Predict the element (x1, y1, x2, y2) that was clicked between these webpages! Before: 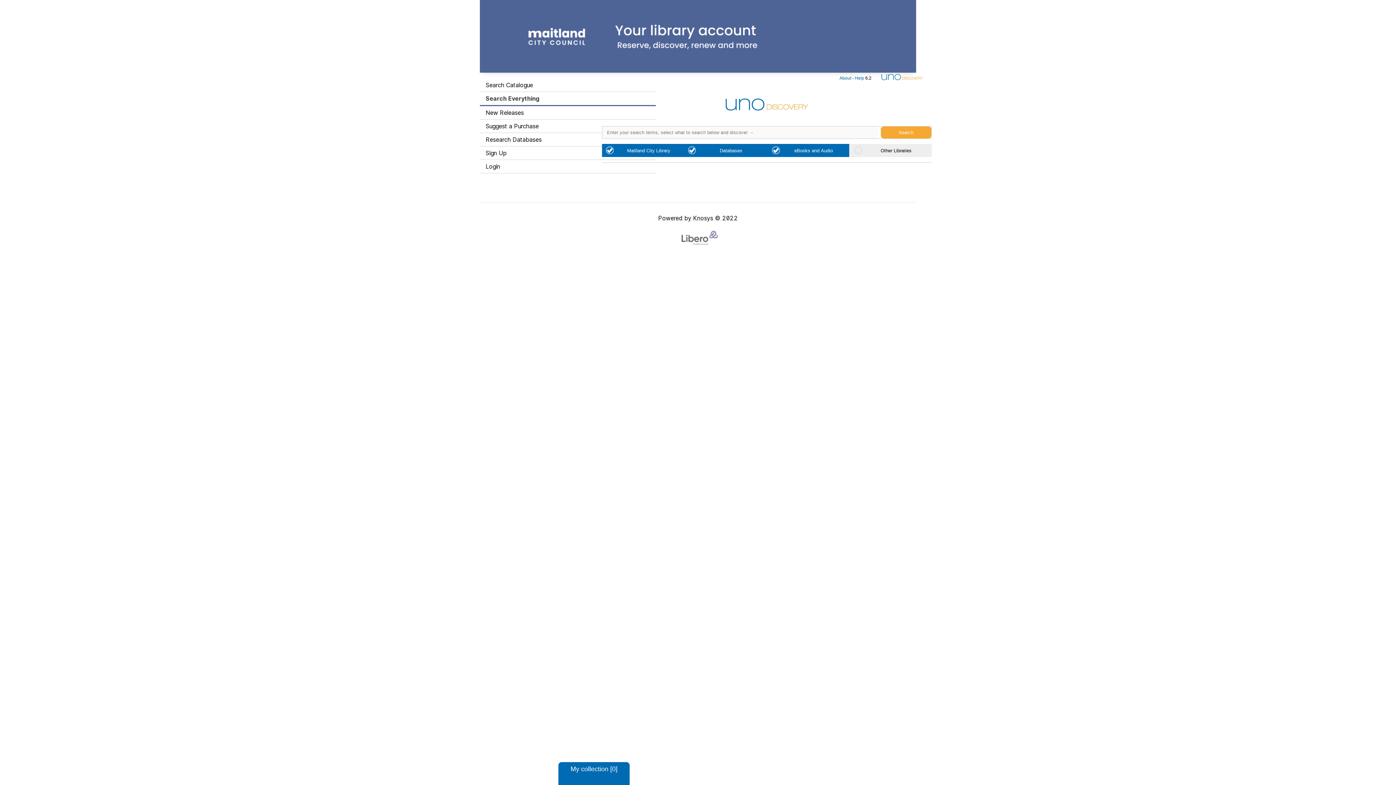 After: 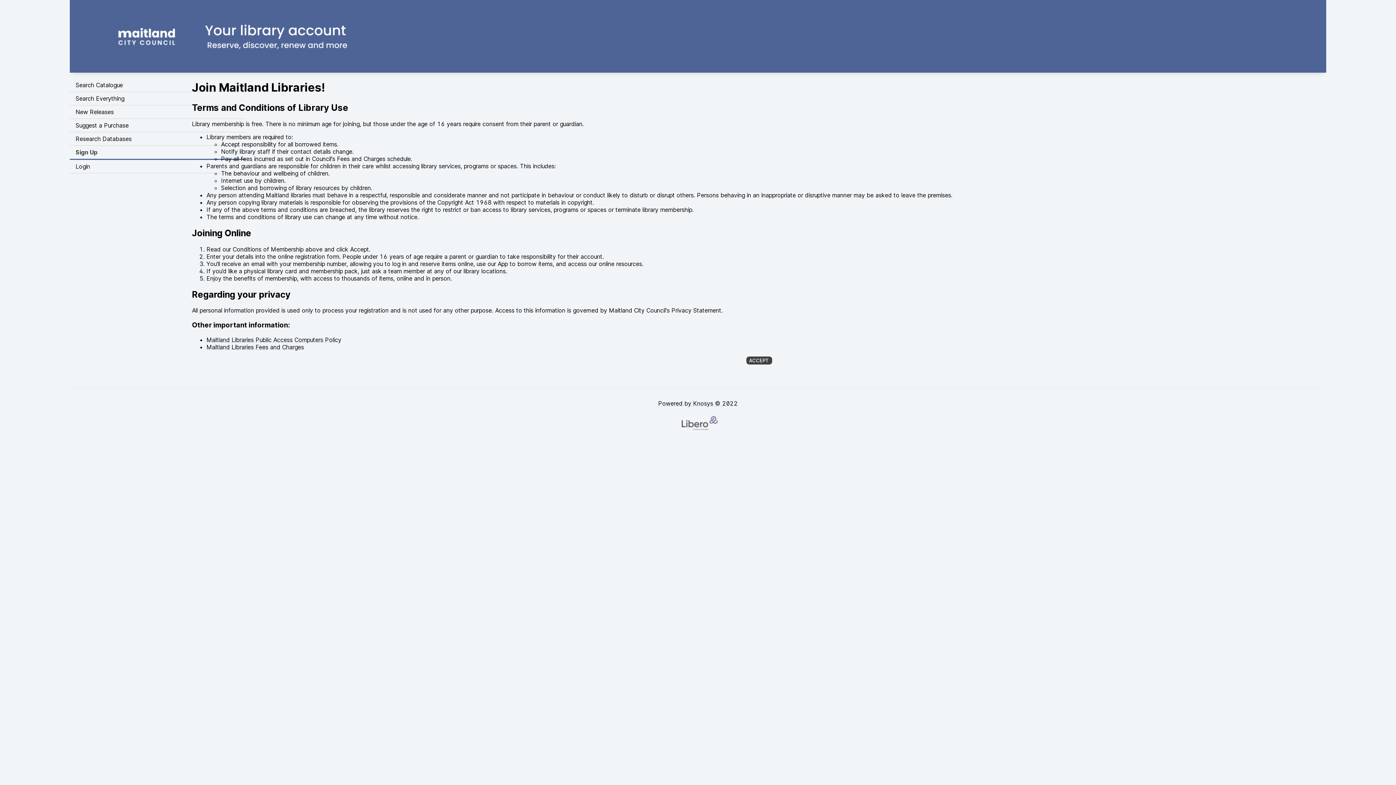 Action: label: Sign Up bbox: (480, 146, 656, 160)